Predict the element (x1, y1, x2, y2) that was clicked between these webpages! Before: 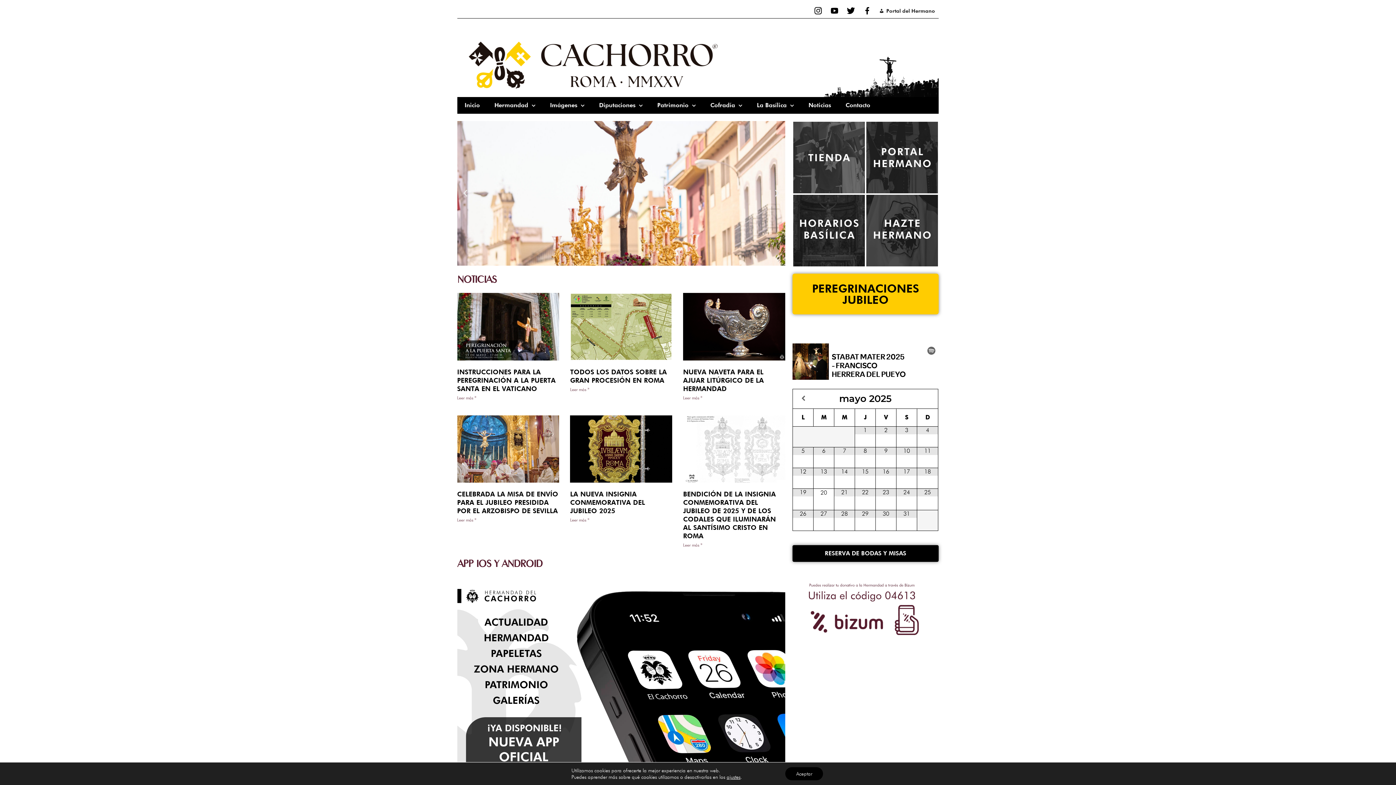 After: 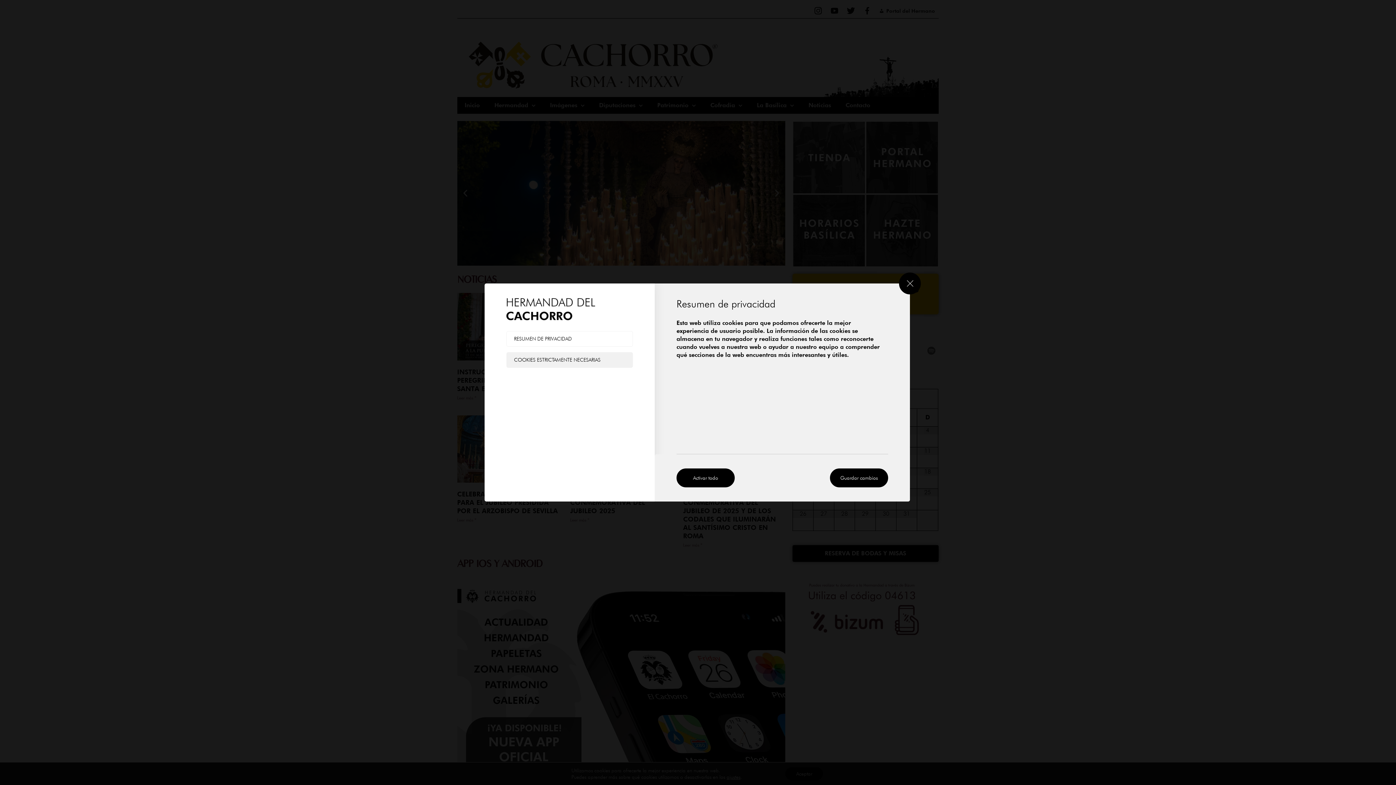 Action: label: ajustes bbox: (726, 774, 740, 780)